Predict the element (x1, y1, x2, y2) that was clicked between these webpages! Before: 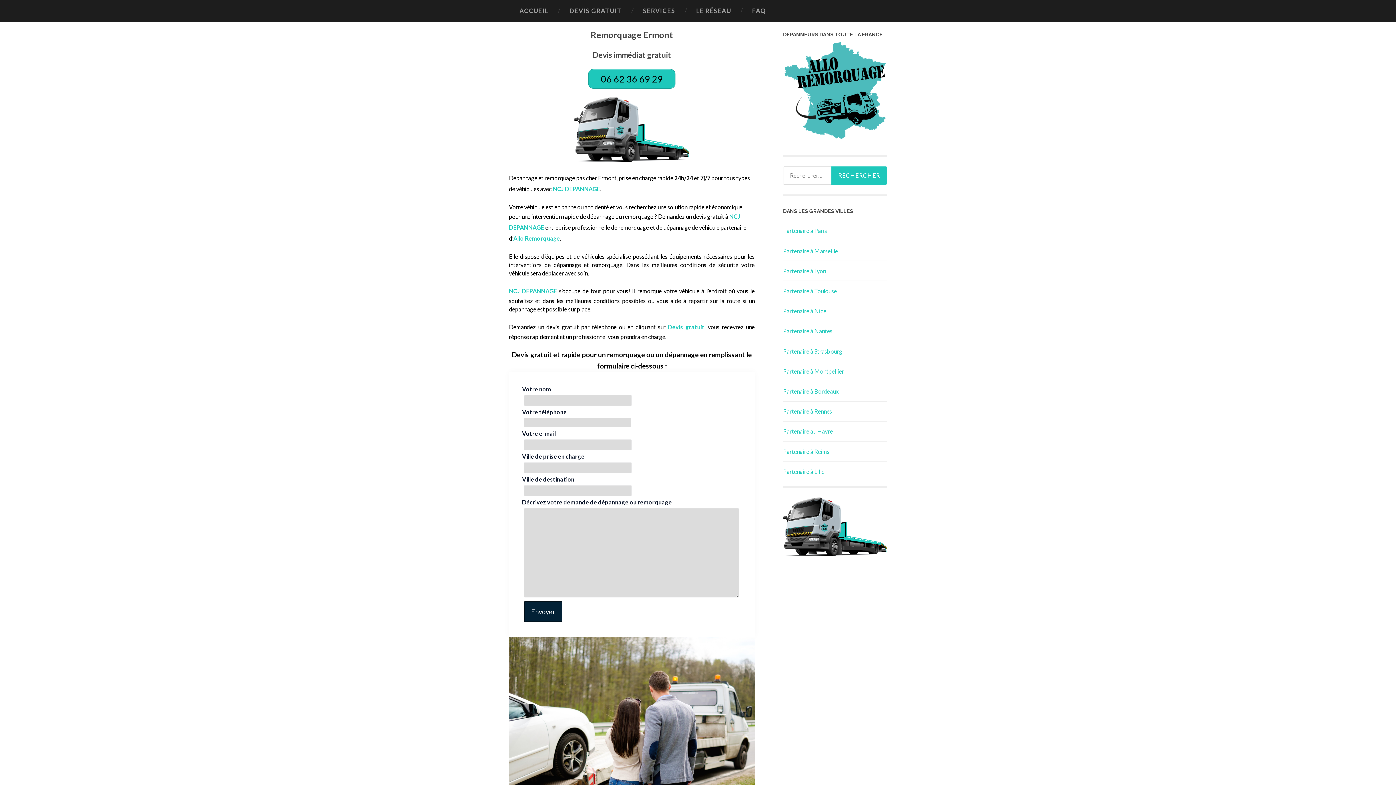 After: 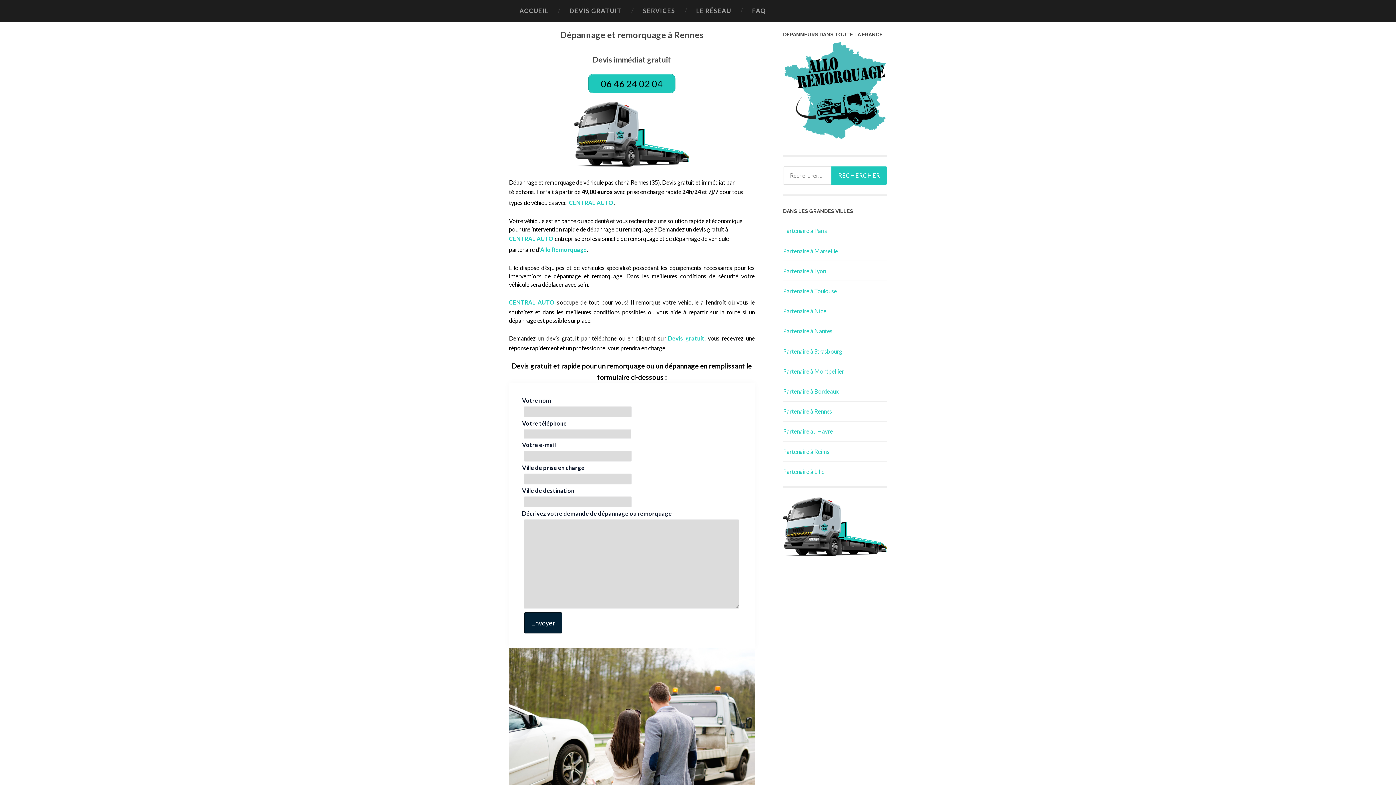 Action: bbox: (783, 408, 832, 414) label: Partenaire à Rennes